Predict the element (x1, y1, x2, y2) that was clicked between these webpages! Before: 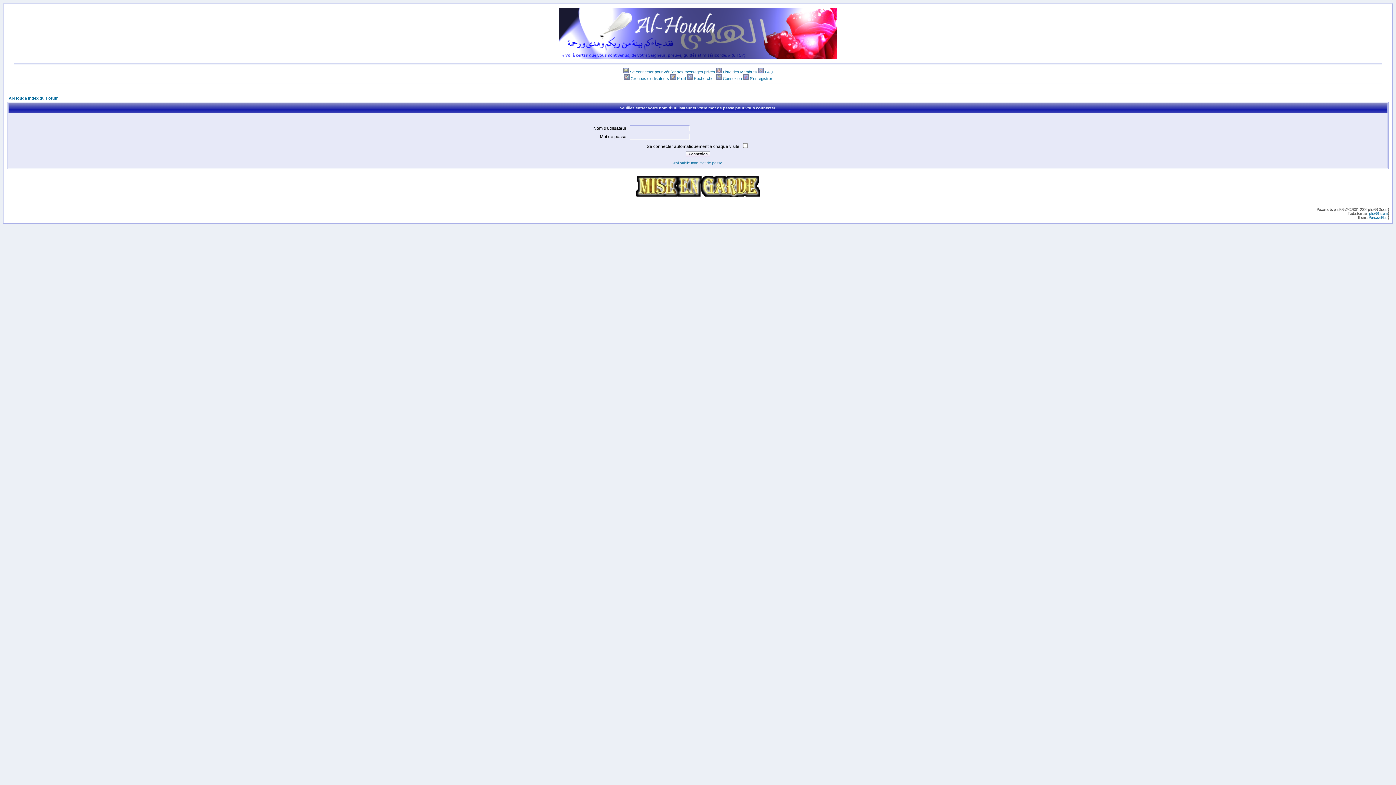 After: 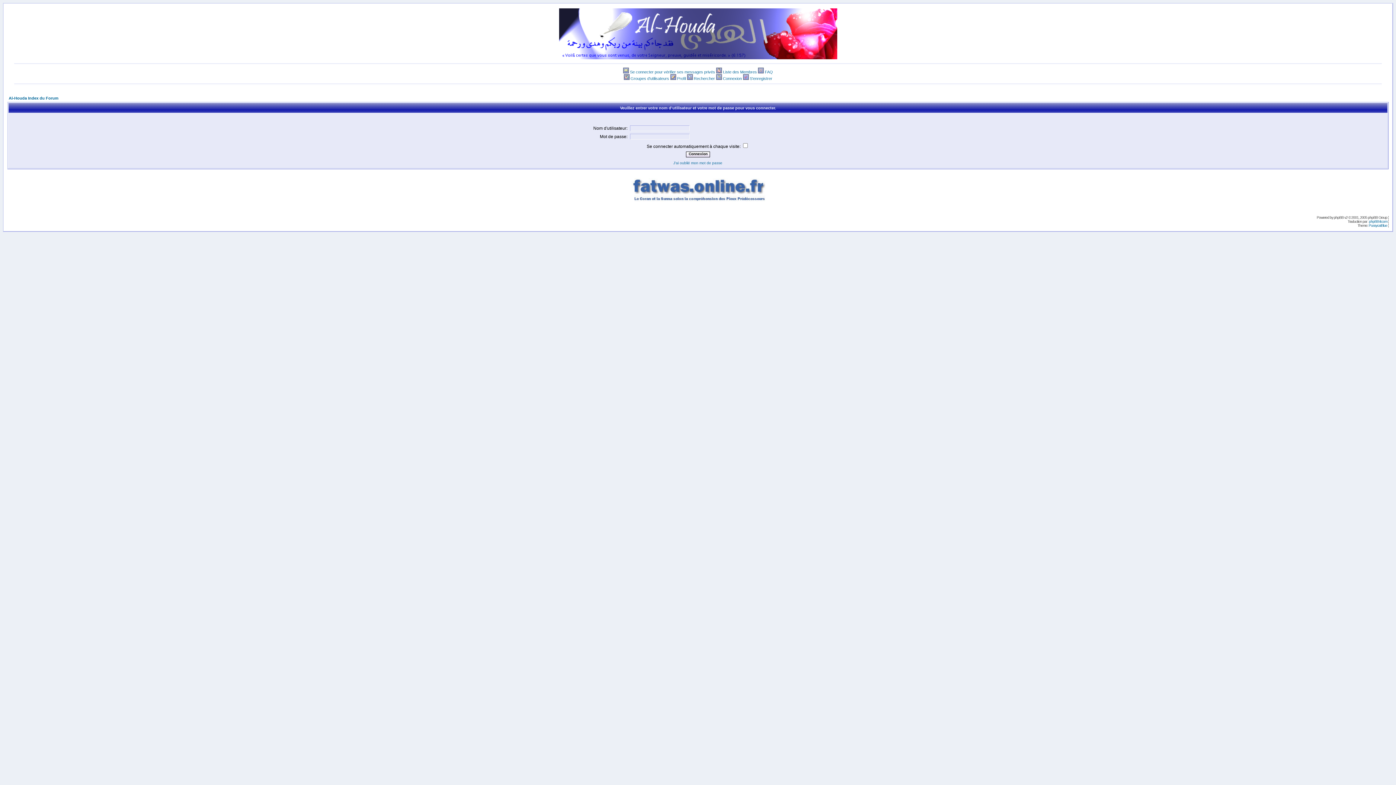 Action: bbox: (630, 76, 669, 80) label: Groupes d'utilisateurs